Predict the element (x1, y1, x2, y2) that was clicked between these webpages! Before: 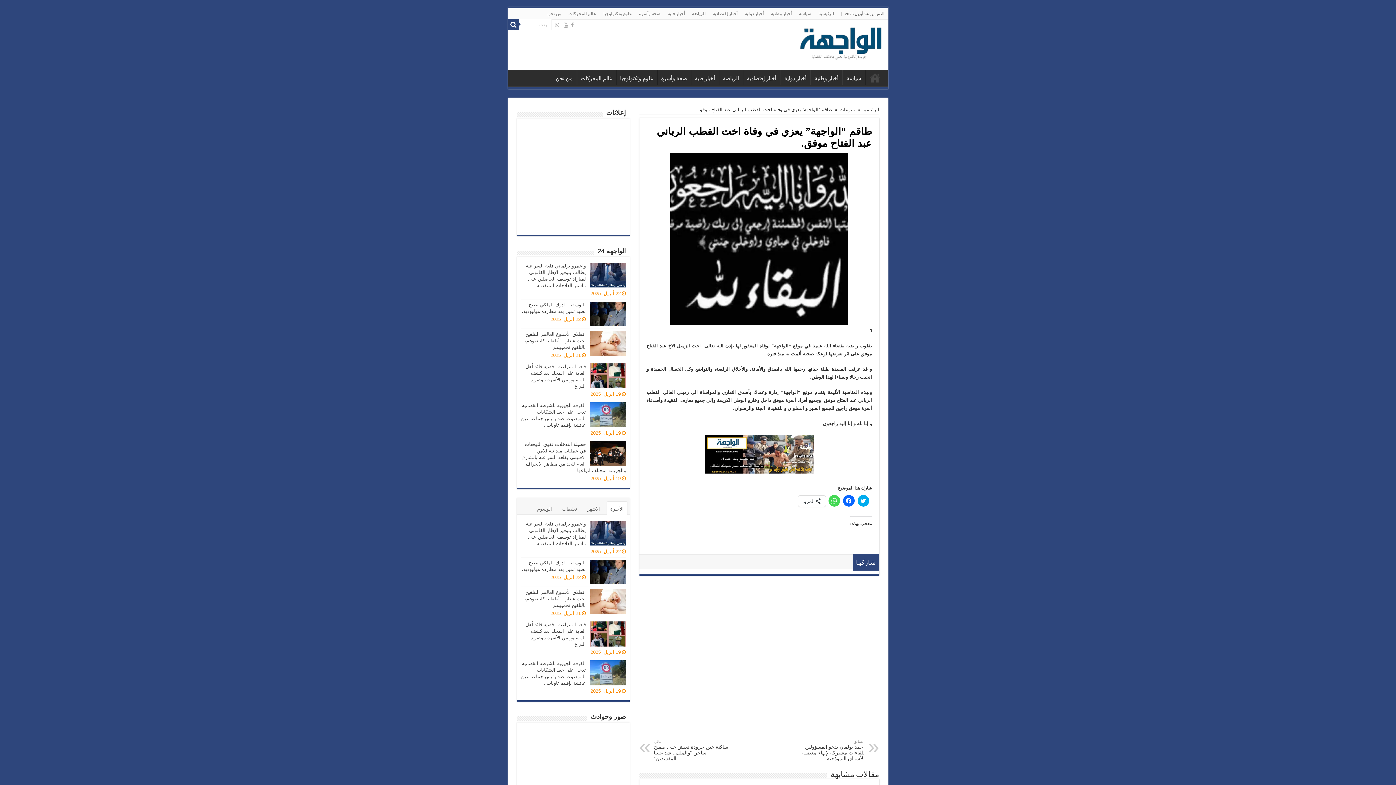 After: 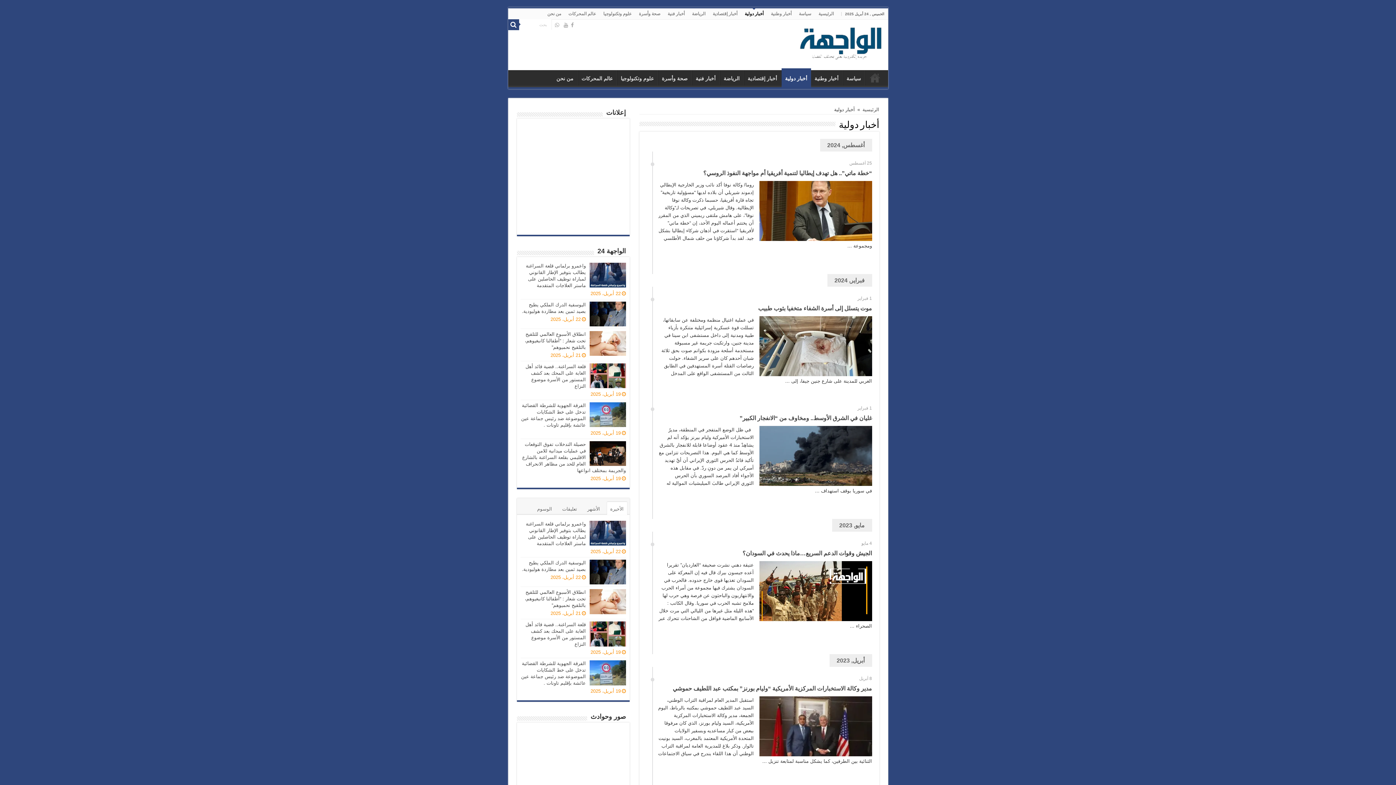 Action: label: أخبار دولية bbox: (741, 8, 767, 19)